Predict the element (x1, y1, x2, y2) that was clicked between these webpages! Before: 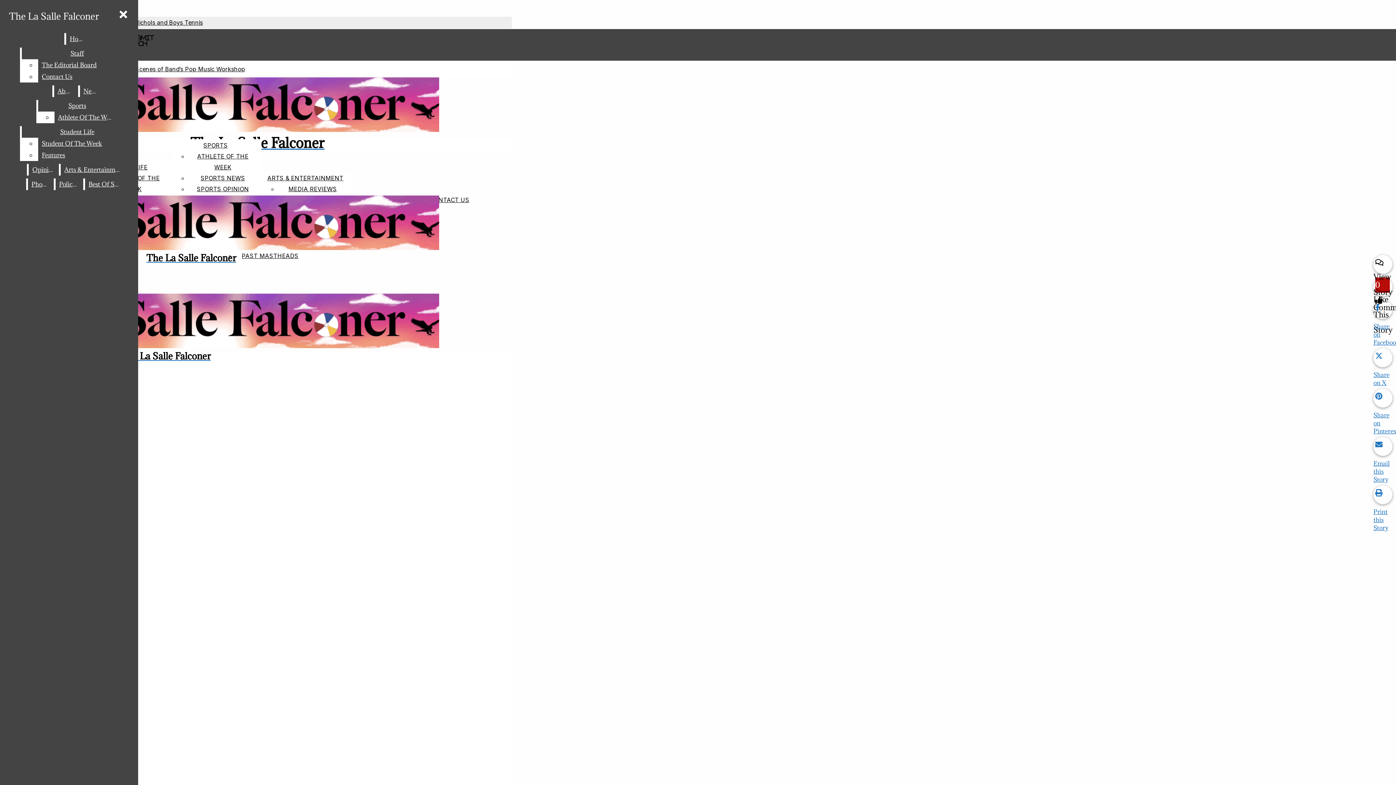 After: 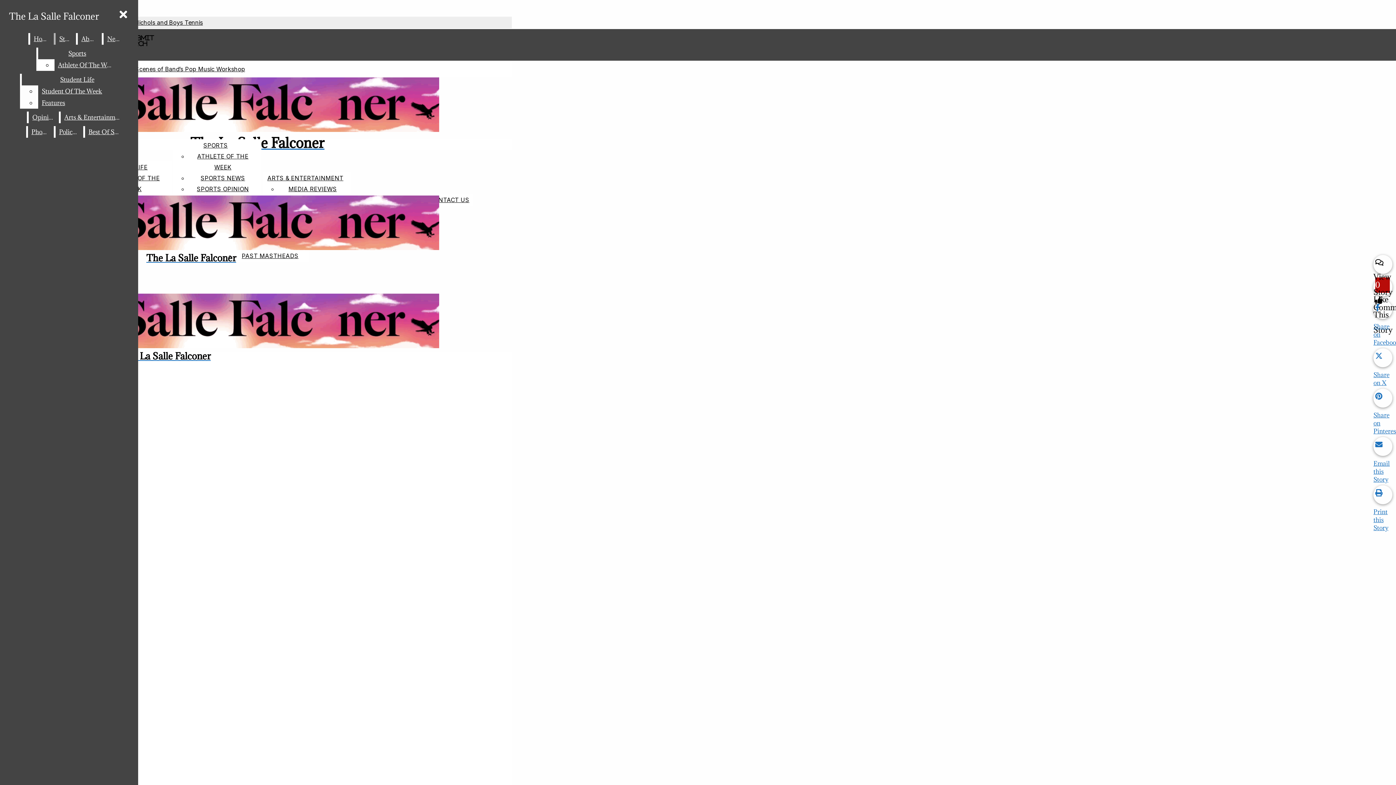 Action: label: Contact Us bbox: (38, 70, 132, 82)